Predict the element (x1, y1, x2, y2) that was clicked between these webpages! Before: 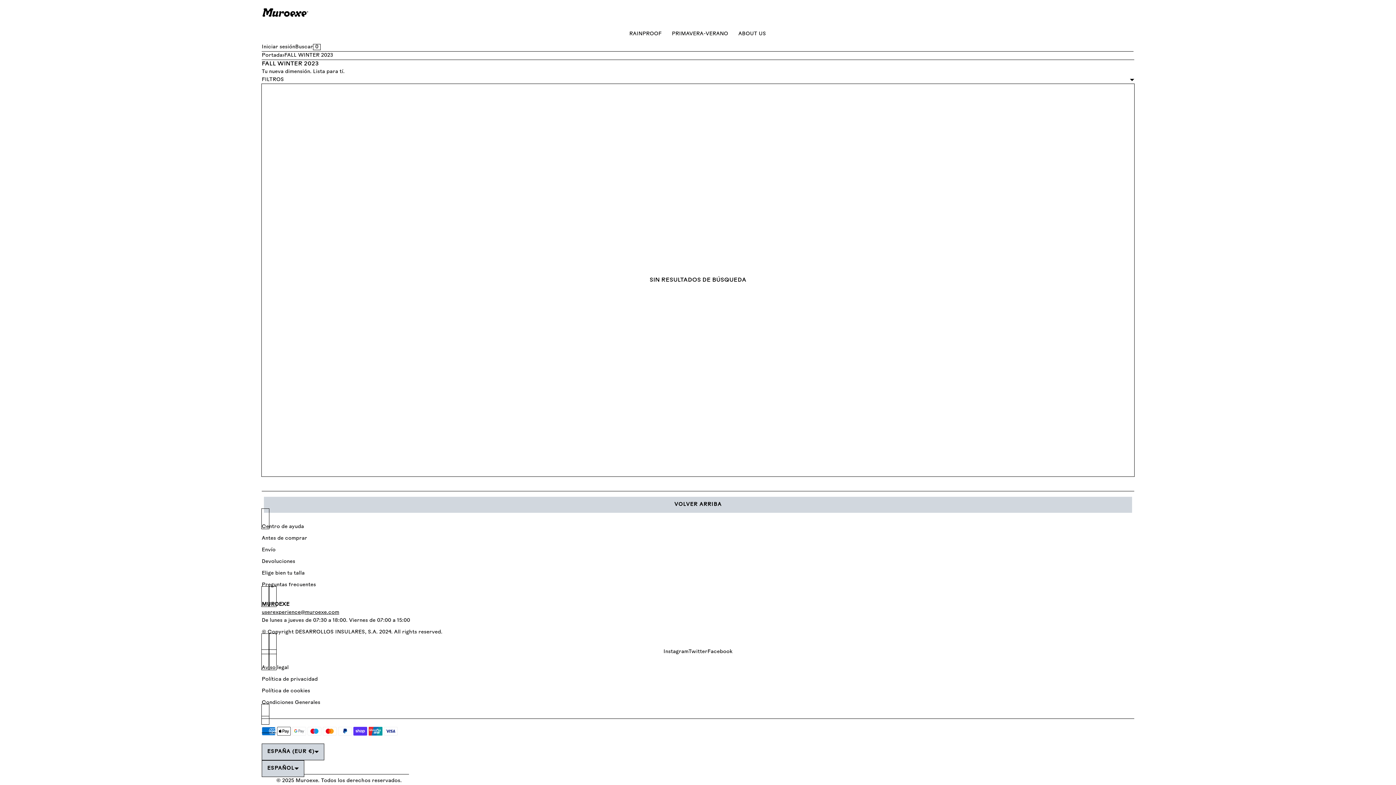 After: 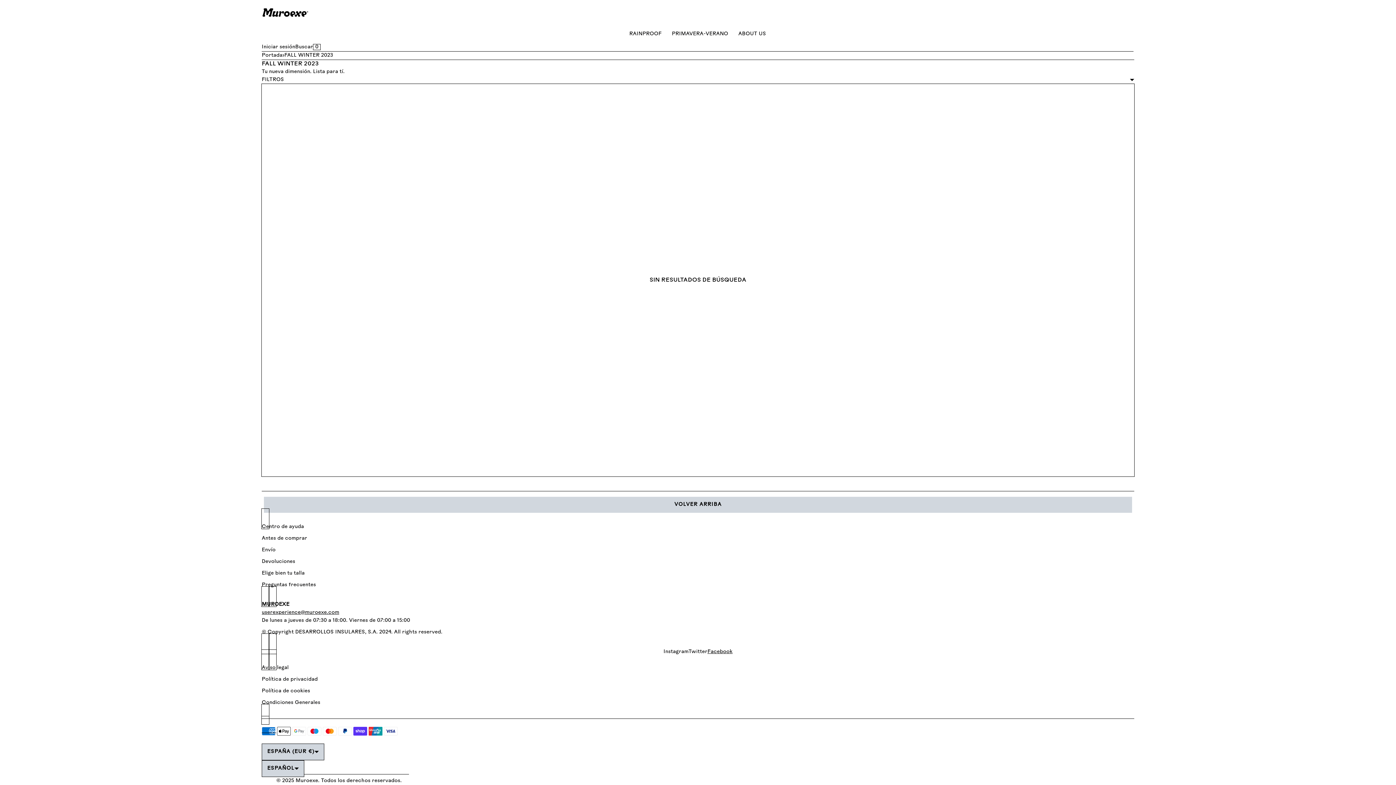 Action: bbox: (707, 649, 732, 654) label: Facebook